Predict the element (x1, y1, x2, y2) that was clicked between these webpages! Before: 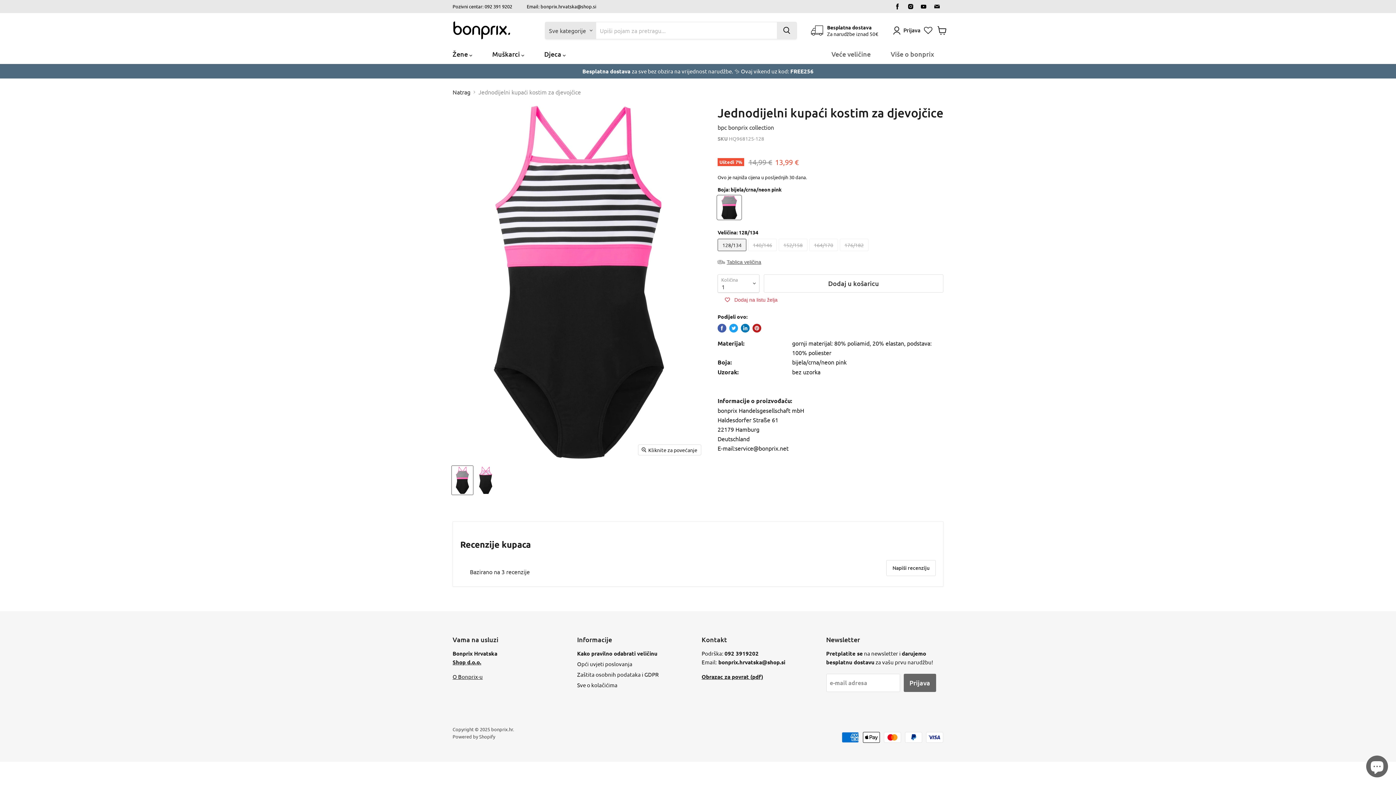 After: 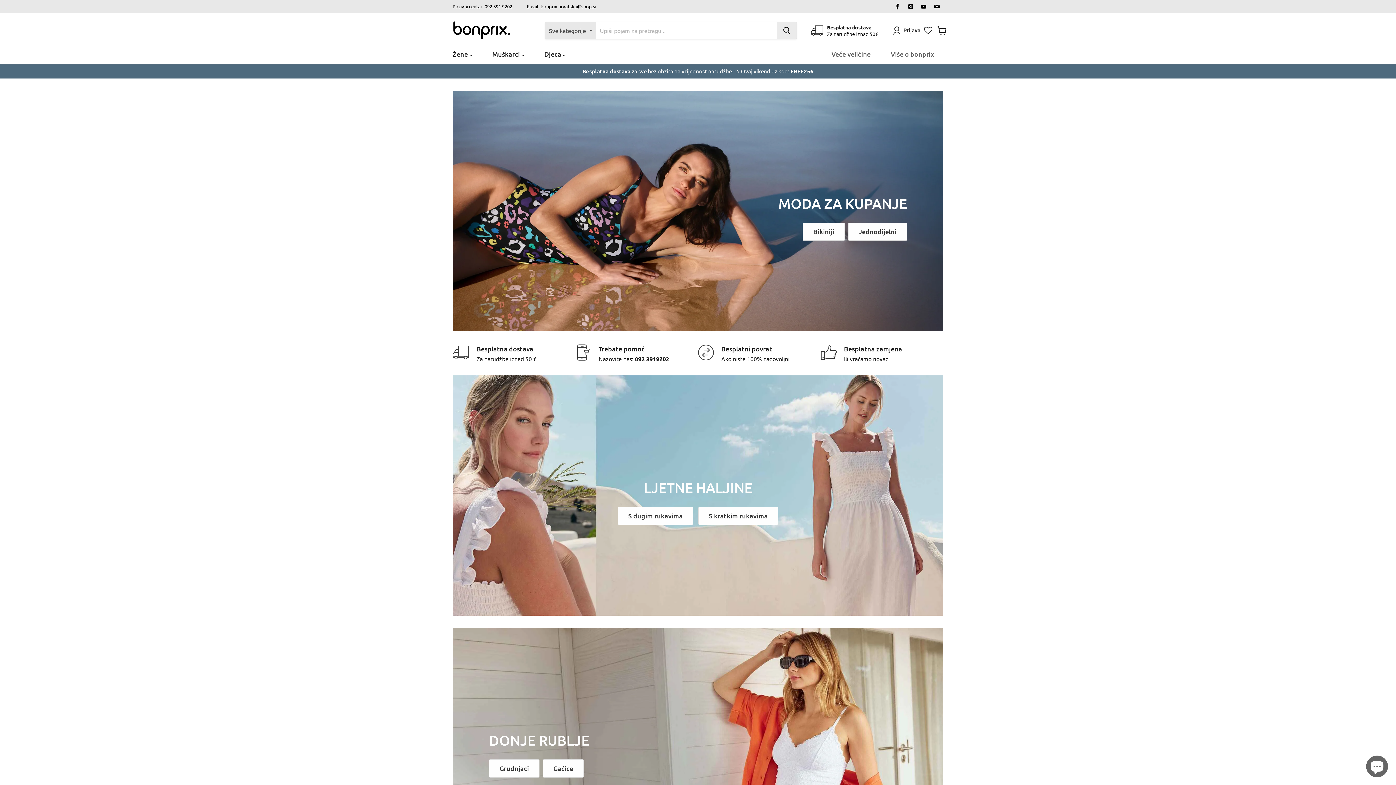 Action: bbox: (452, 20, 510, 40)